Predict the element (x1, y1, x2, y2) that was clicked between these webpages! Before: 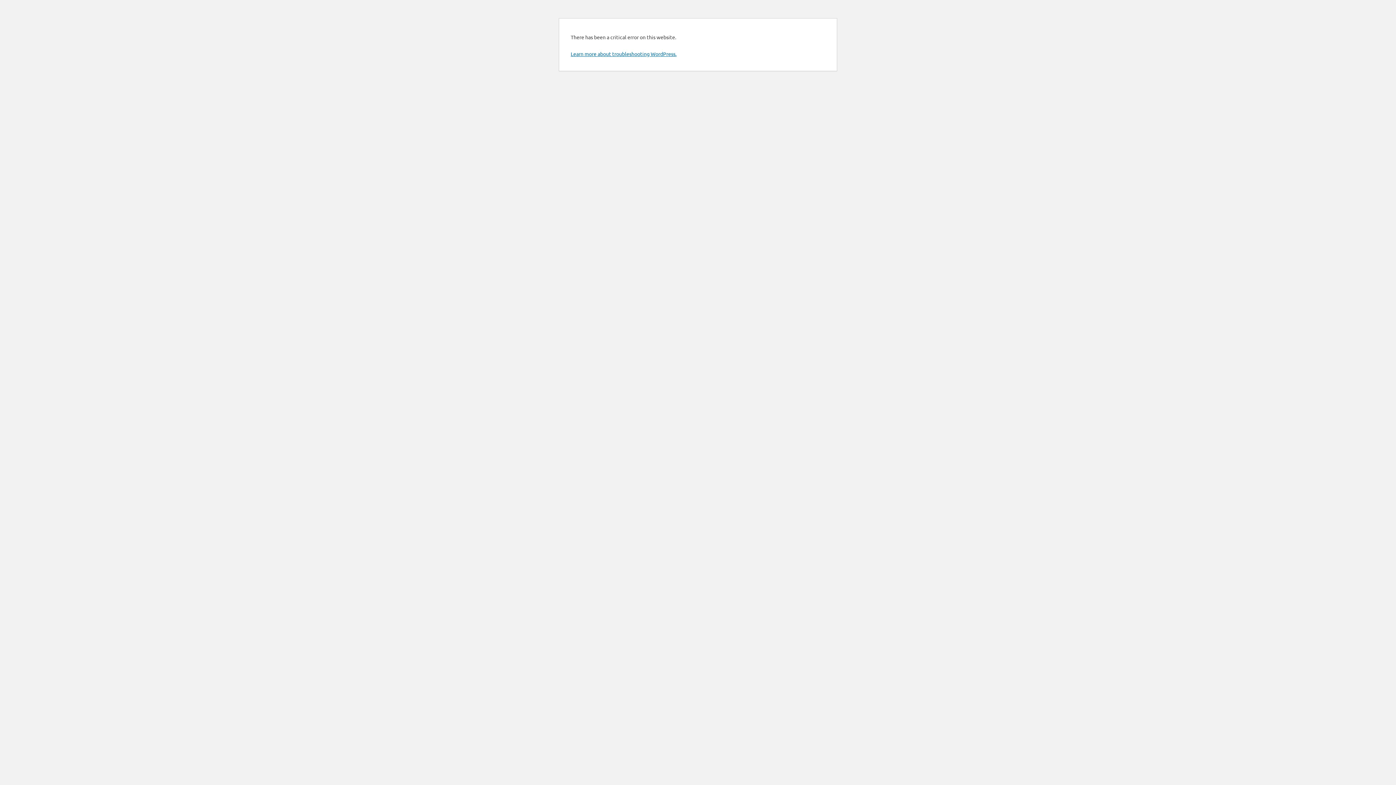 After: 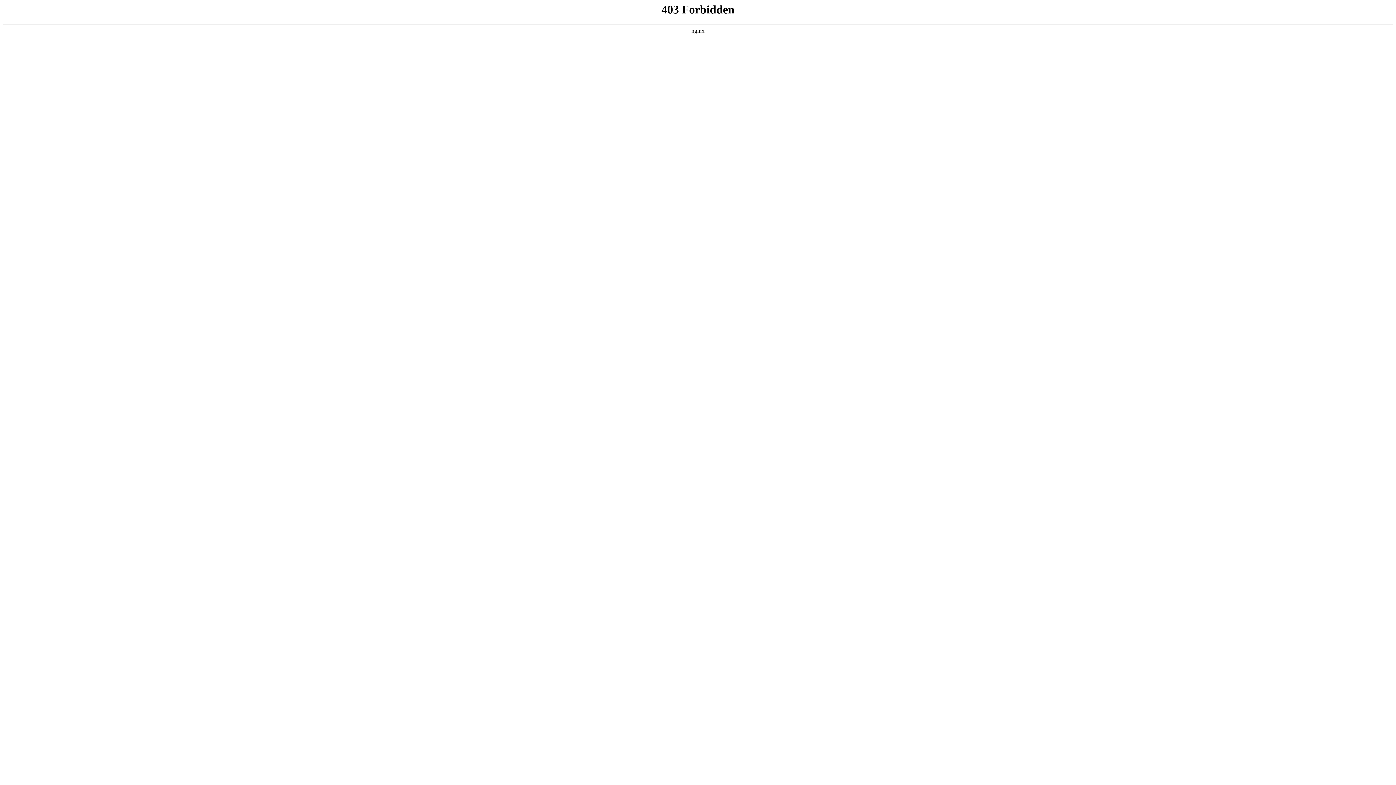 Action: label: Learn more about troubleshooting WordPress. bbox: (570, 50, 676, 57)